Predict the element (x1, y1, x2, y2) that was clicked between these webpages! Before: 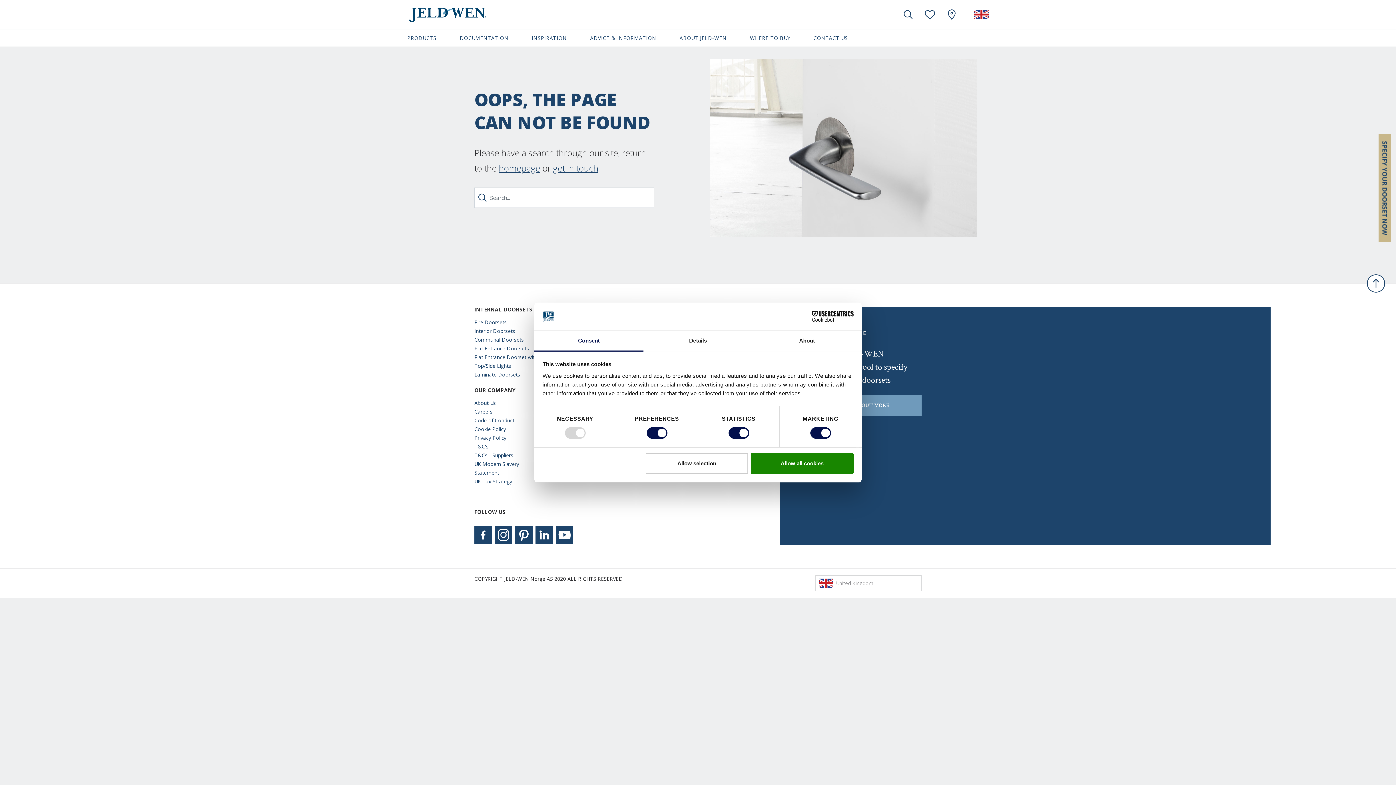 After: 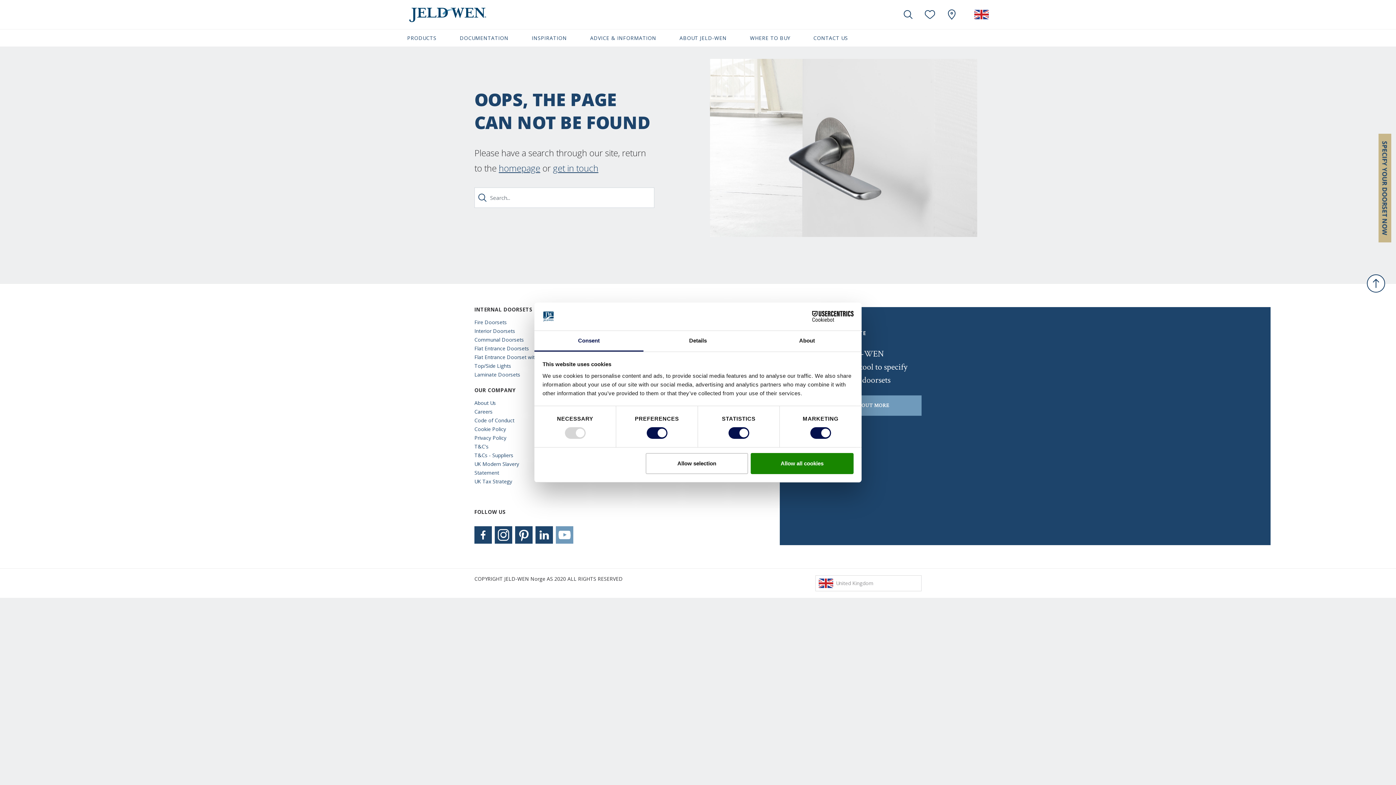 Action: bbox: (556, 526, 573, 544)